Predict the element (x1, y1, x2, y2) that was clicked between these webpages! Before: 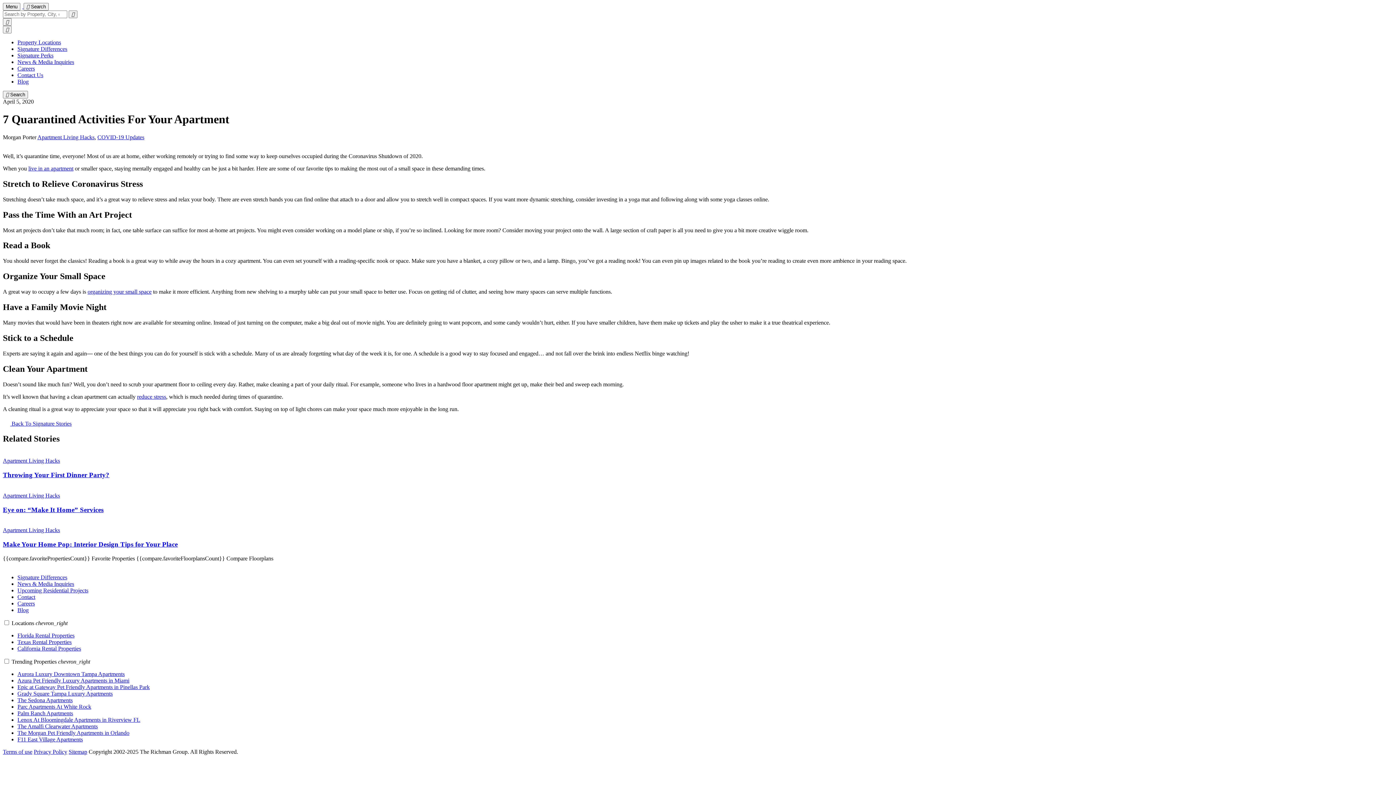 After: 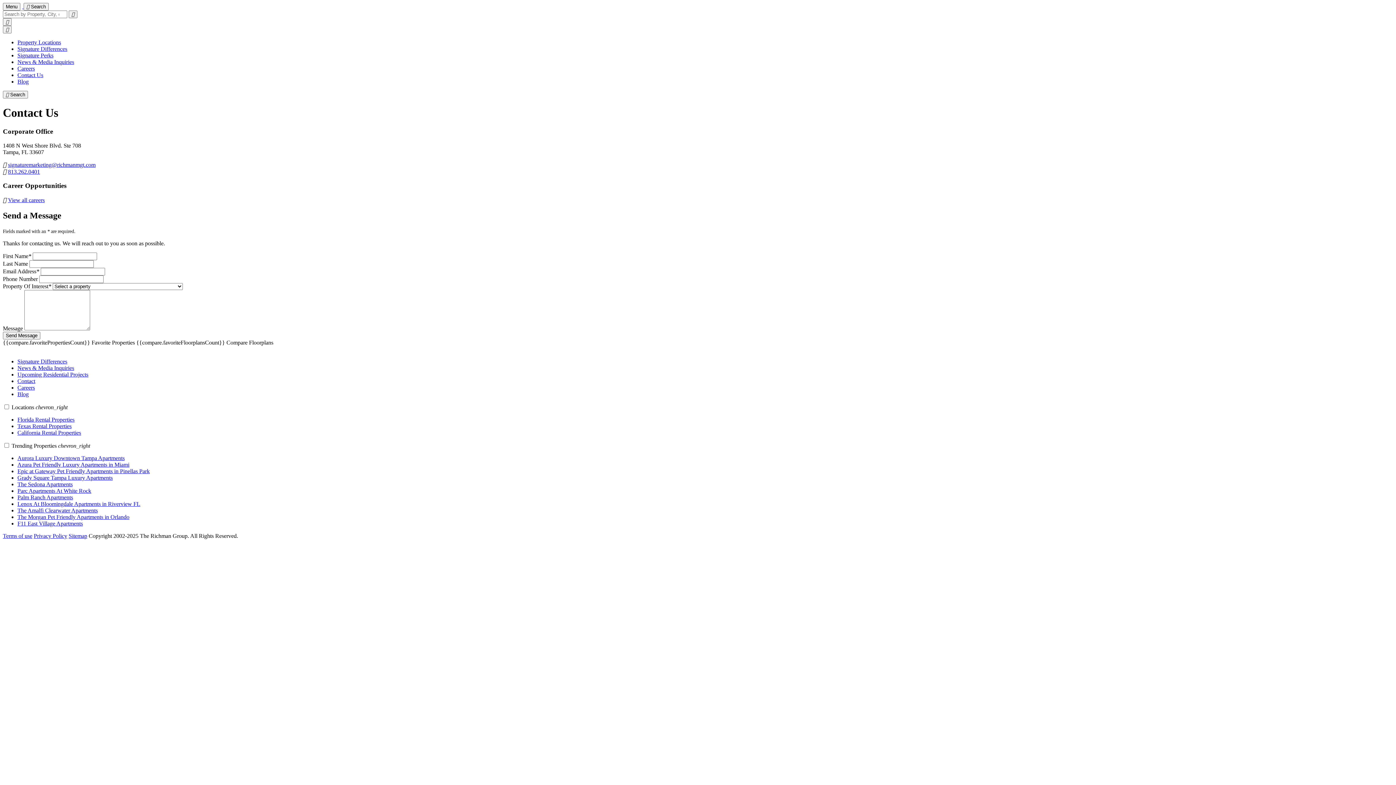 Action: bbox: (17, 594, 35, 600) label: Contact